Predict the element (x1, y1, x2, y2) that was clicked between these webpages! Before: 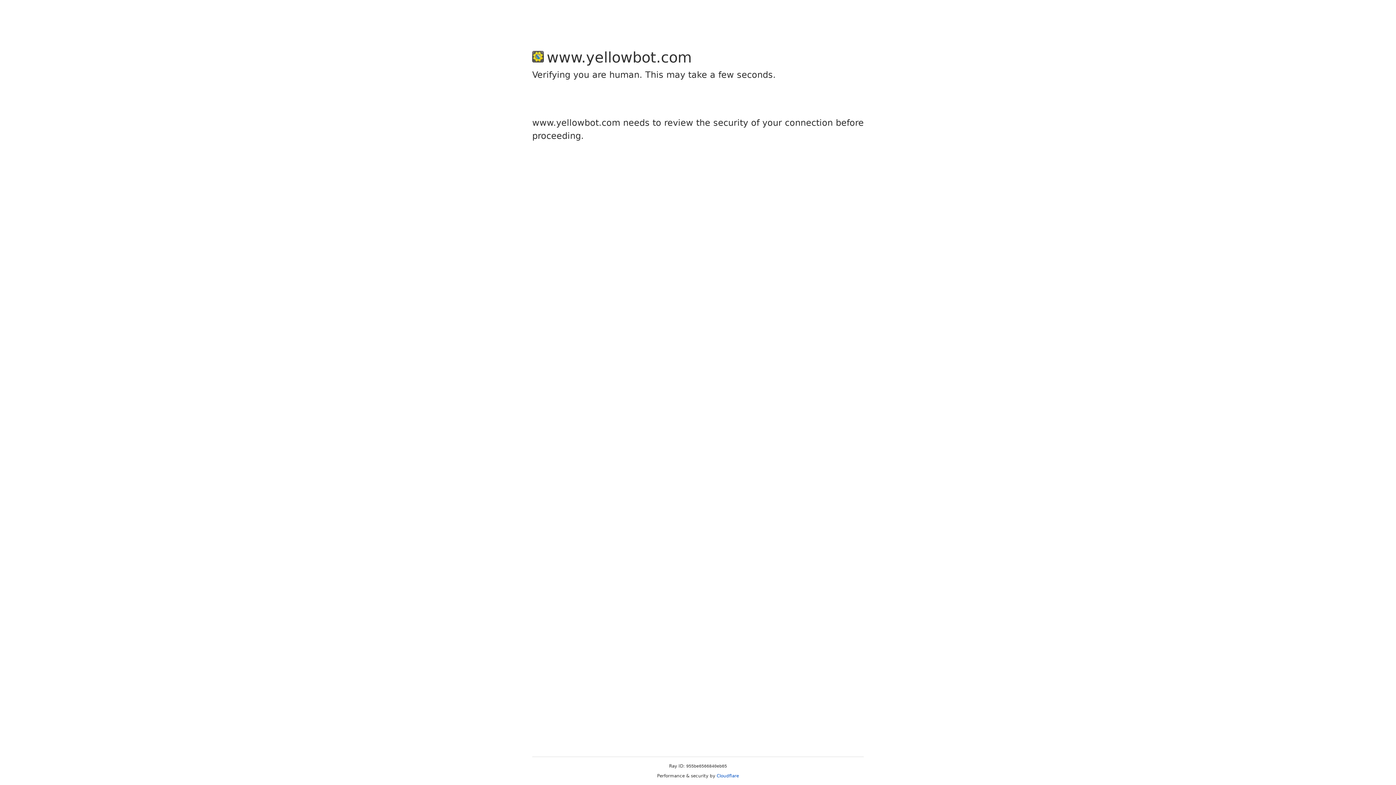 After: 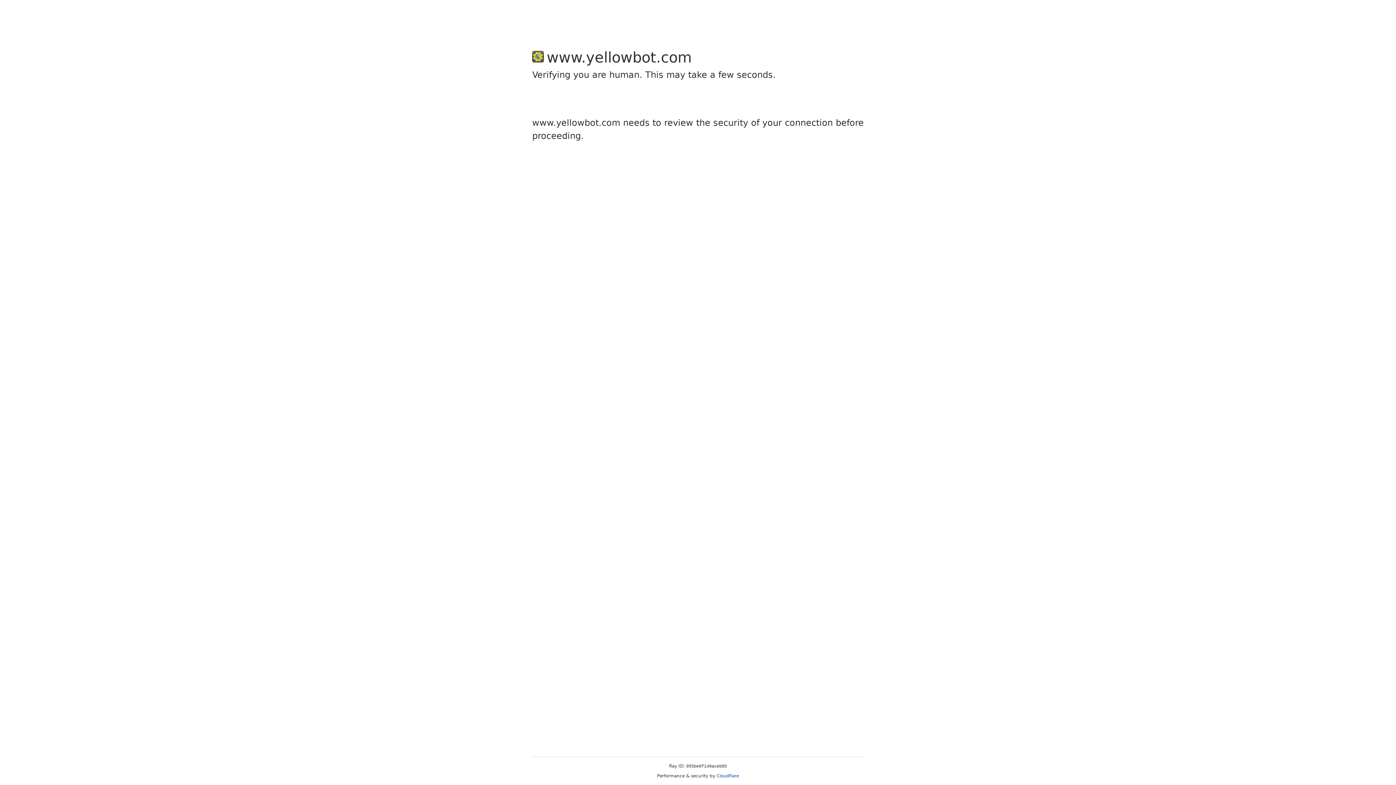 Action: bbox: (716, 773, 739, 778) label: Cloudflare